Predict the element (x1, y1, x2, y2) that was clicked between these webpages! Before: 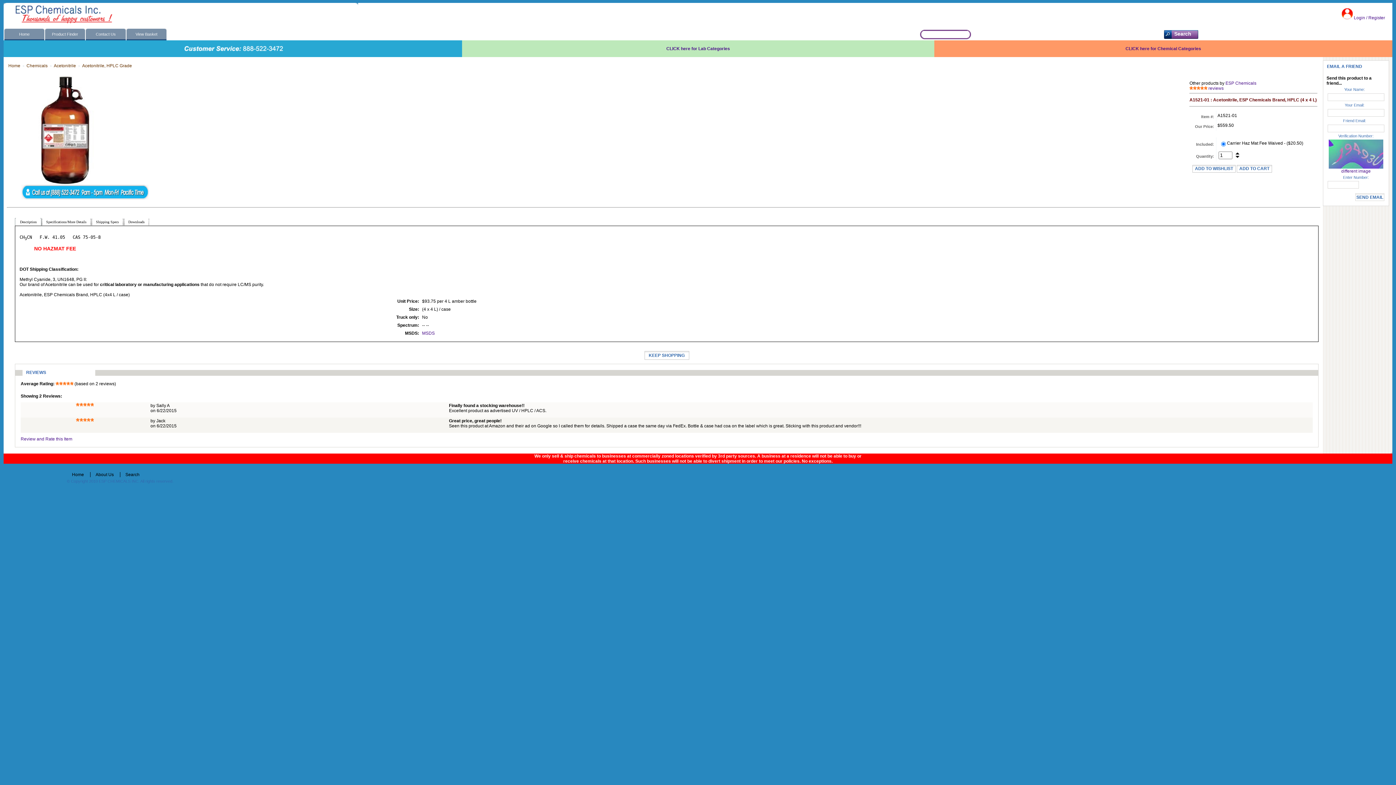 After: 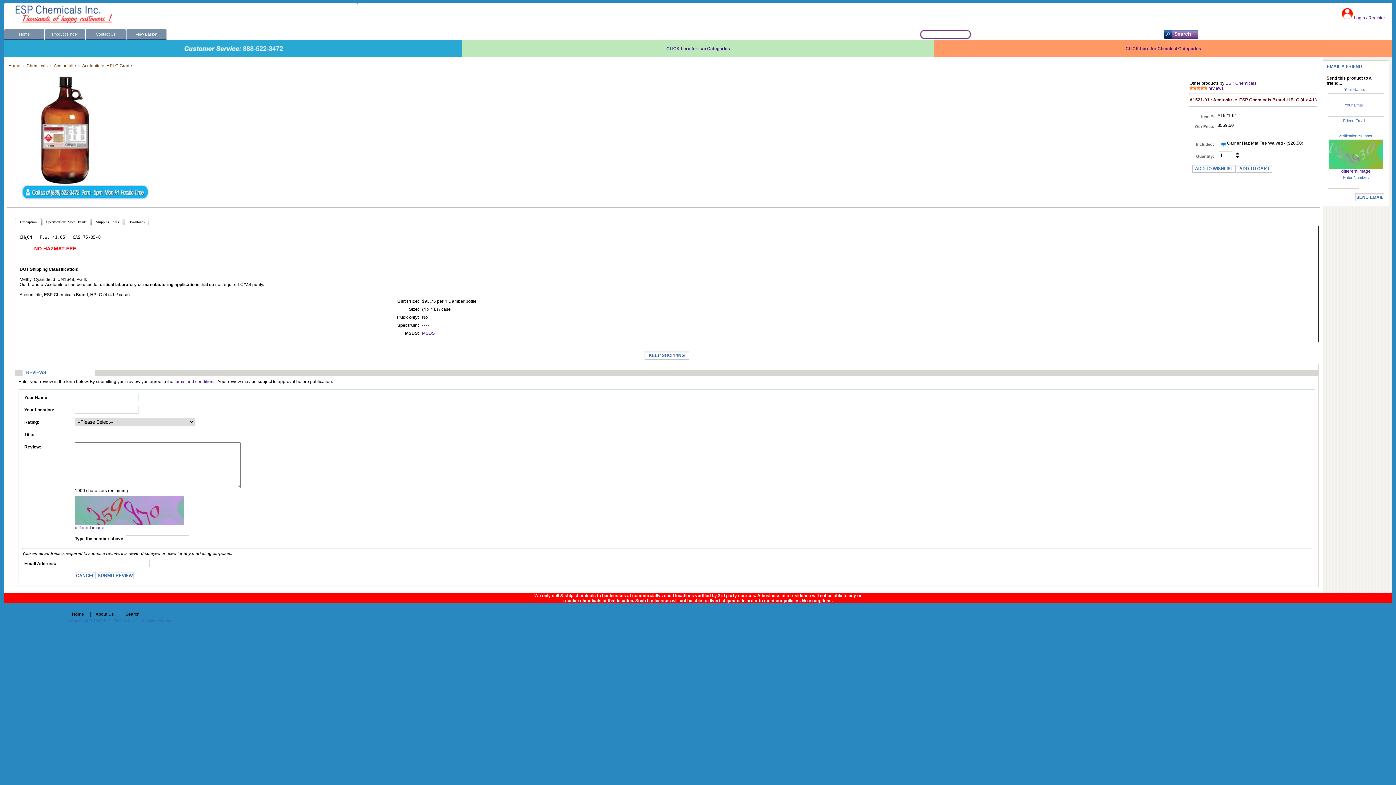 Action: label: Review and Rate this Item bbox: (20, 436, 72, 441)